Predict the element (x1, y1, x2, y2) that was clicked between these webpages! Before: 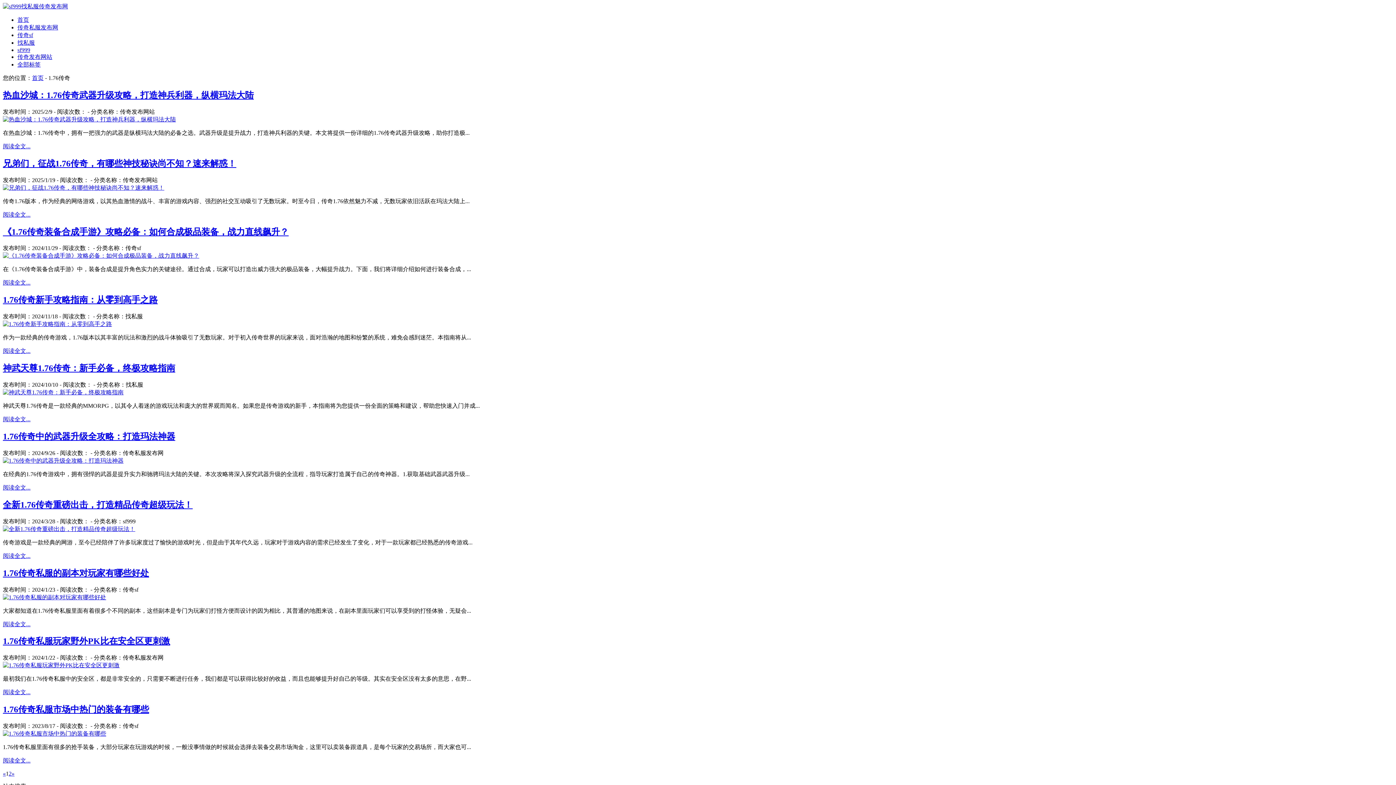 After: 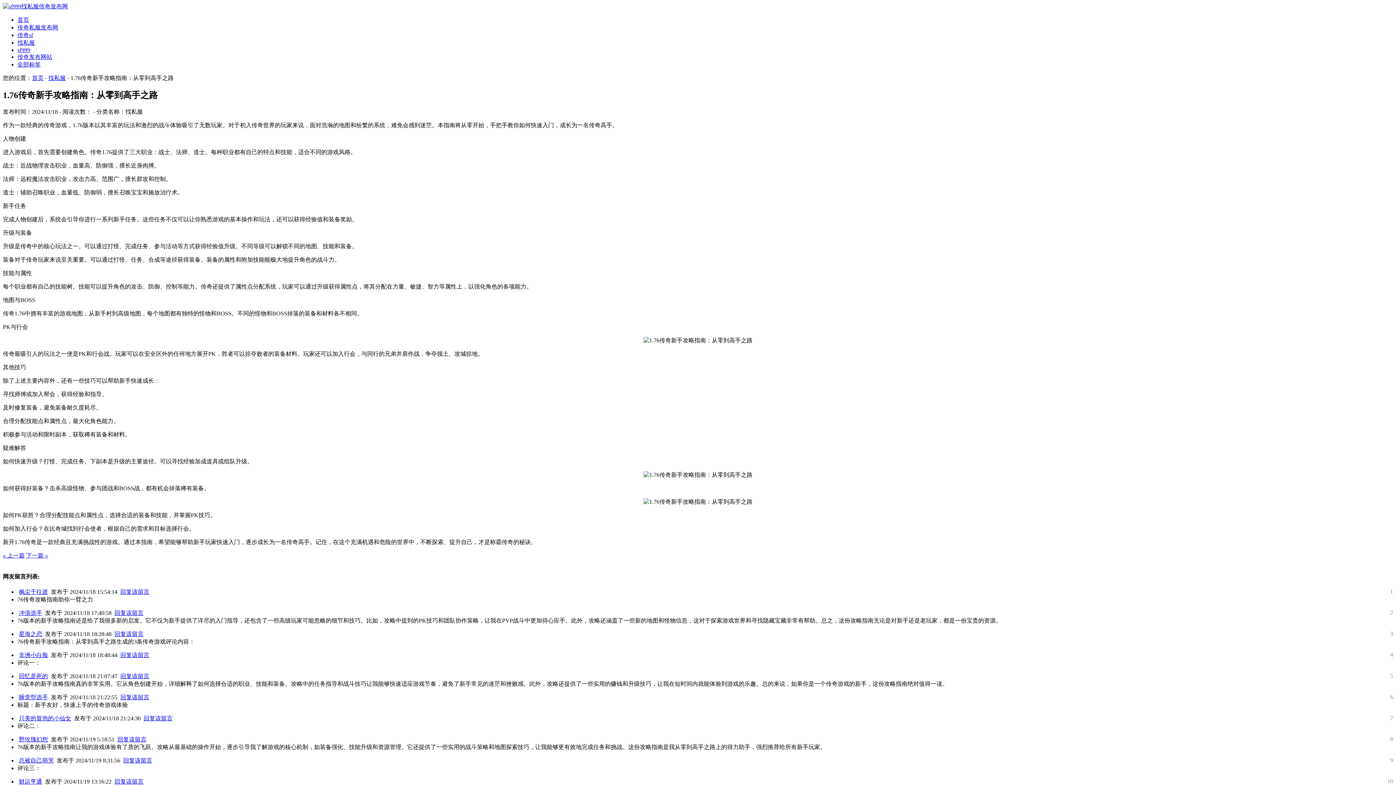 Action: label: 阅读全文... bbox: (2, 348, 30, 354)